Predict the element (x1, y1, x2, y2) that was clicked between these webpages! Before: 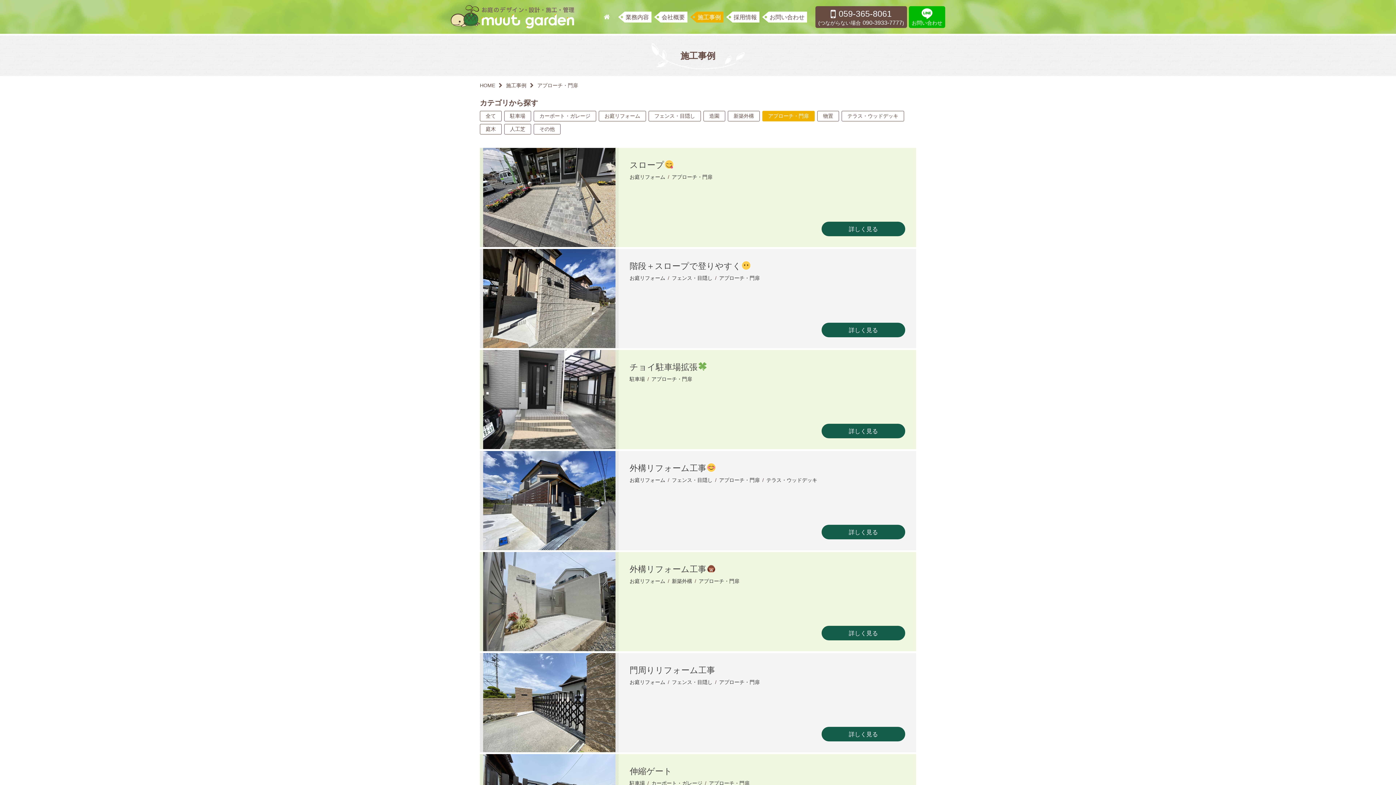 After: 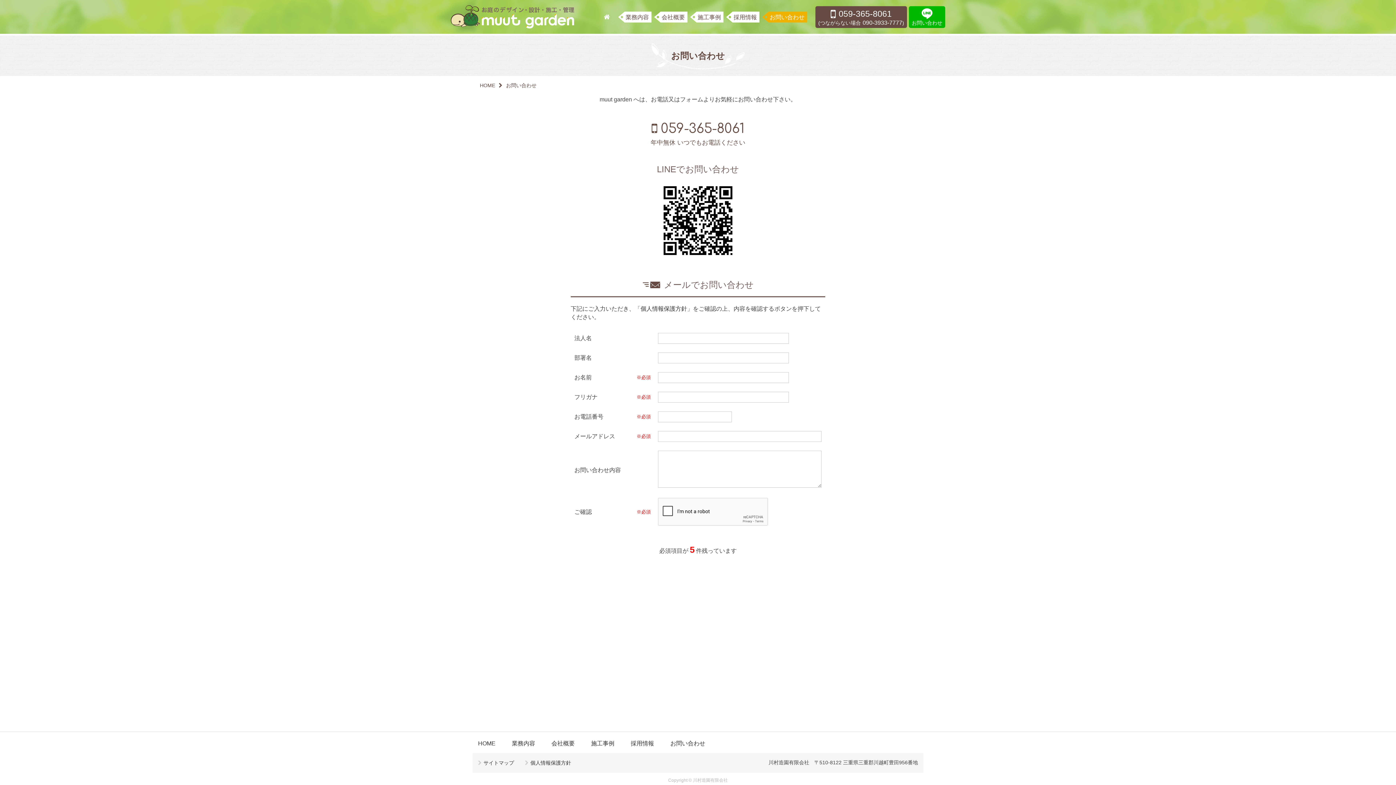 Action: label: お問い合わせ bbox: (762, 11, 807, 22)